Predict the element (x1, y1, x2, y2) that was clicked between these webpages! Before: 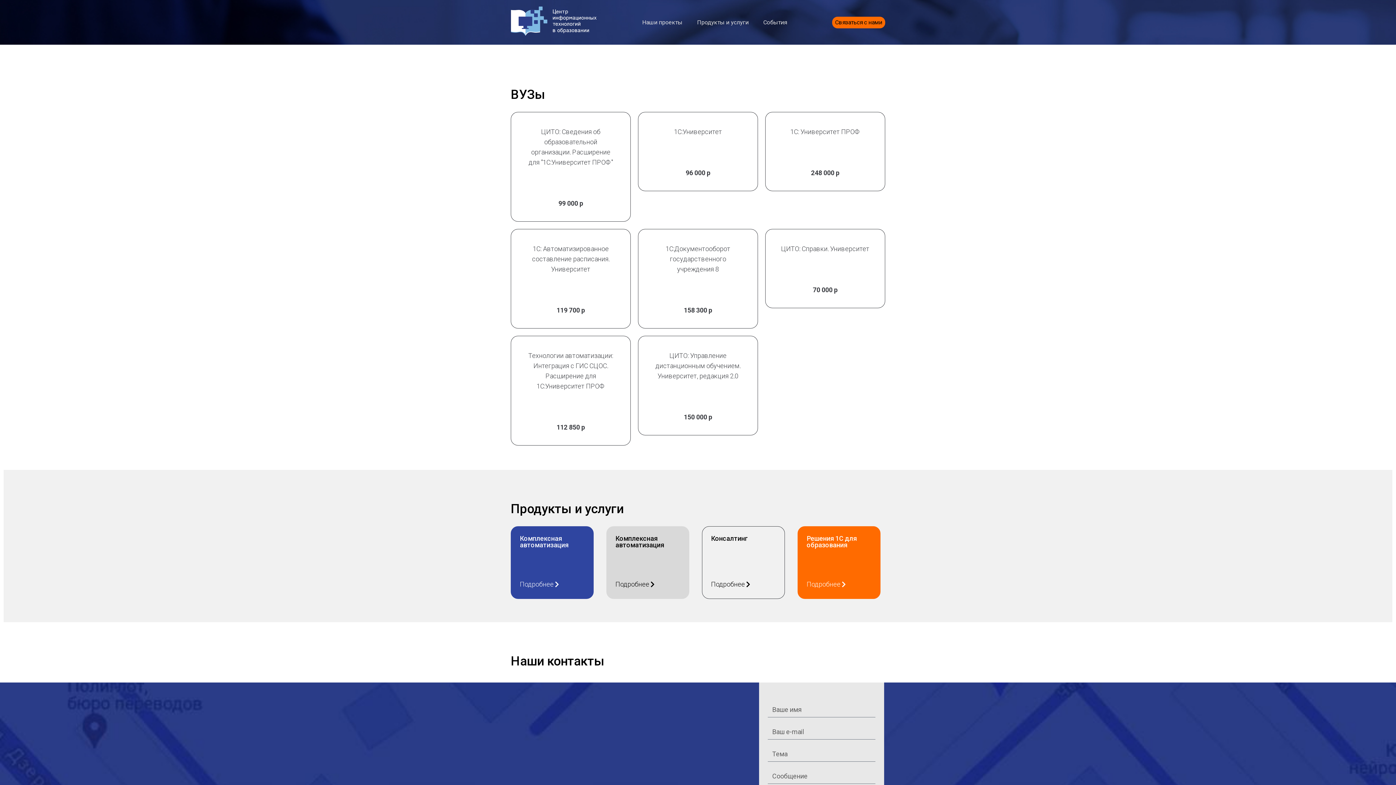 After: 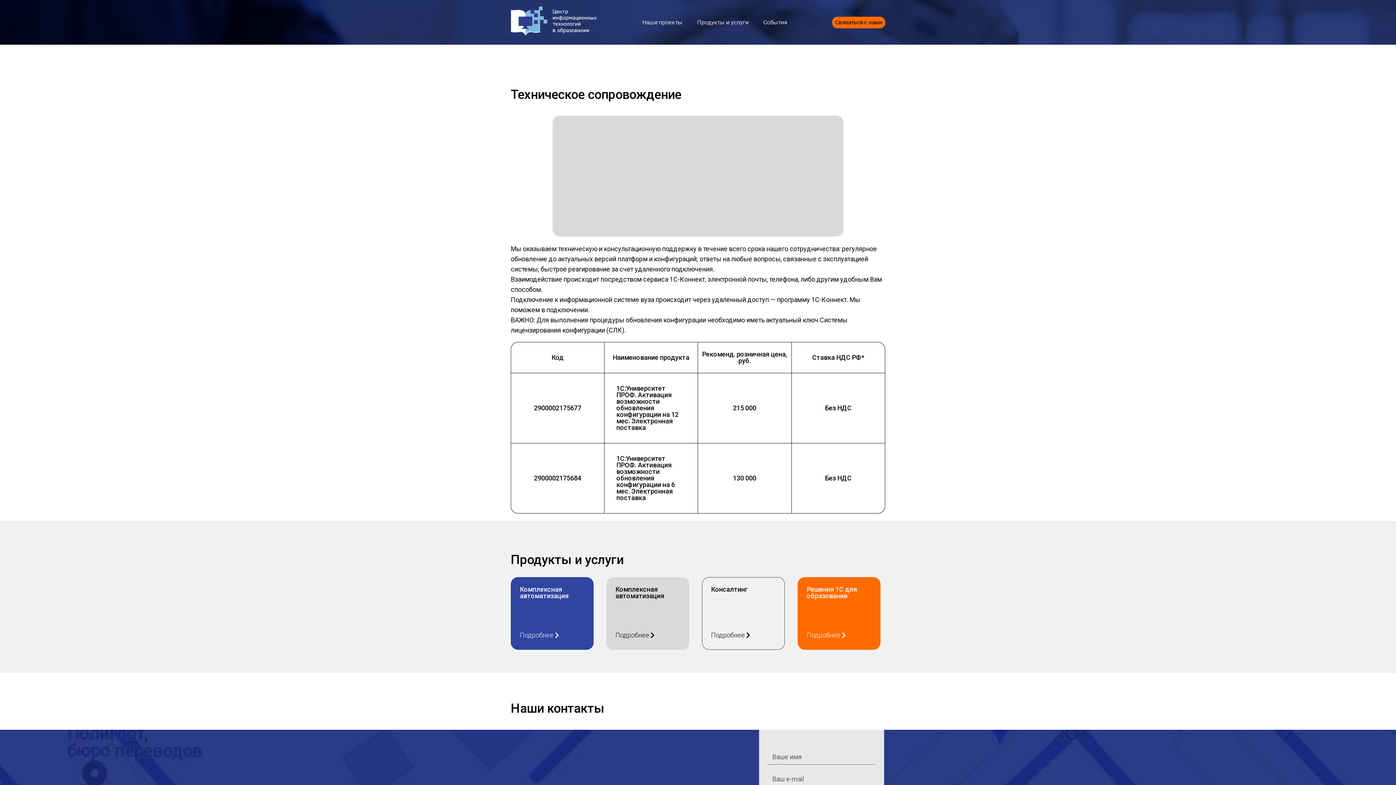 Action: label: Подробнее bbox: (615, 581, 656, 589)